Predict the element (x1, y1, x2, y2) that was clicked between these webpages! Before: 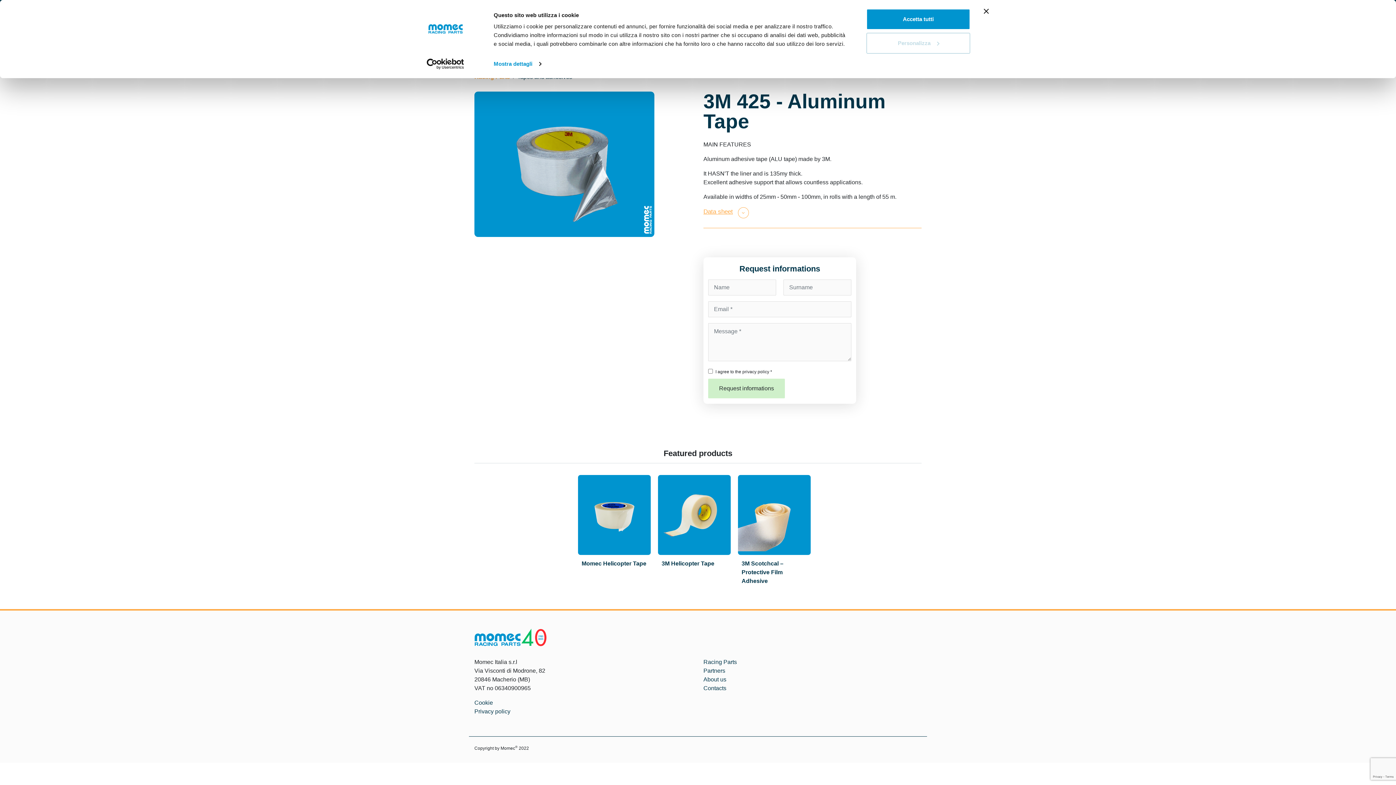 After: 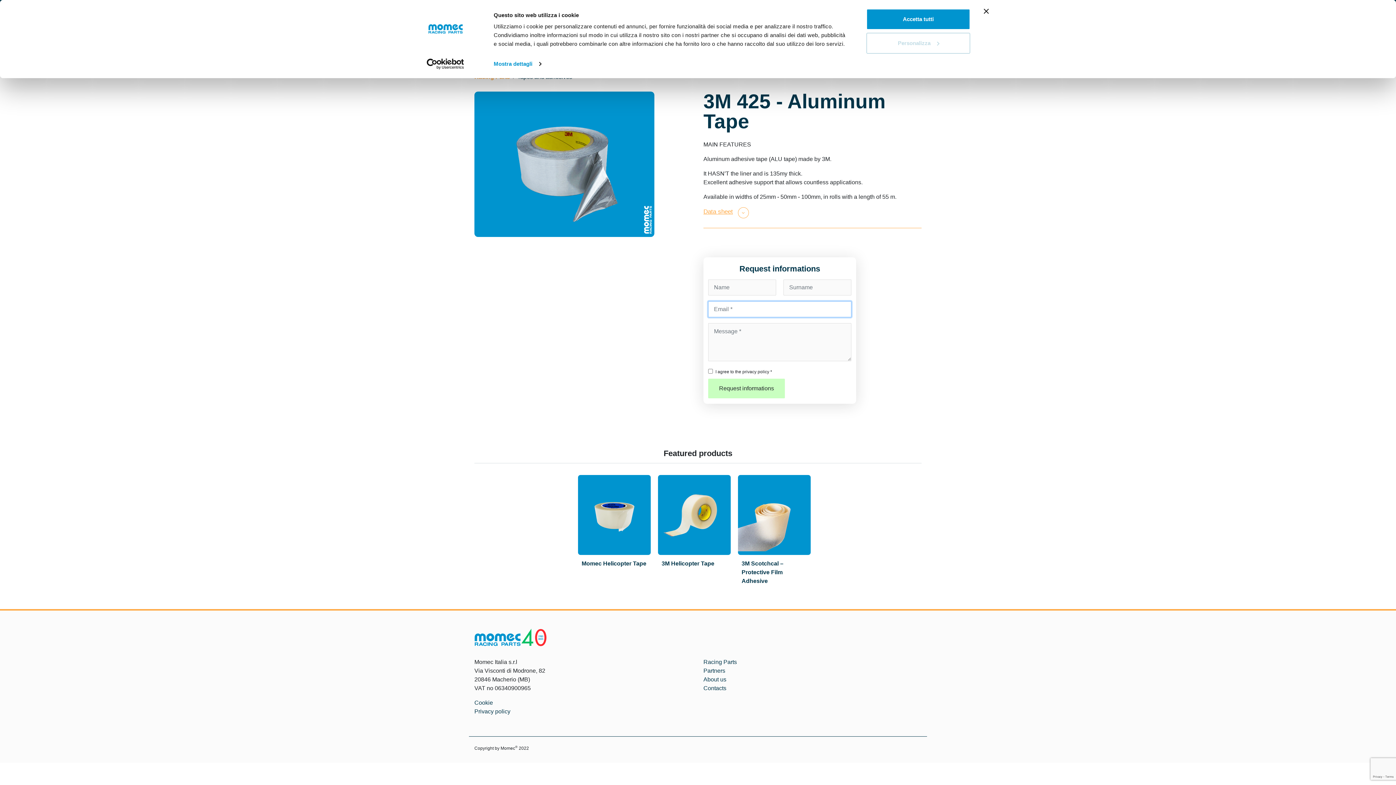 Action: label: Request informations bbox: (708, 378, 785, 398)